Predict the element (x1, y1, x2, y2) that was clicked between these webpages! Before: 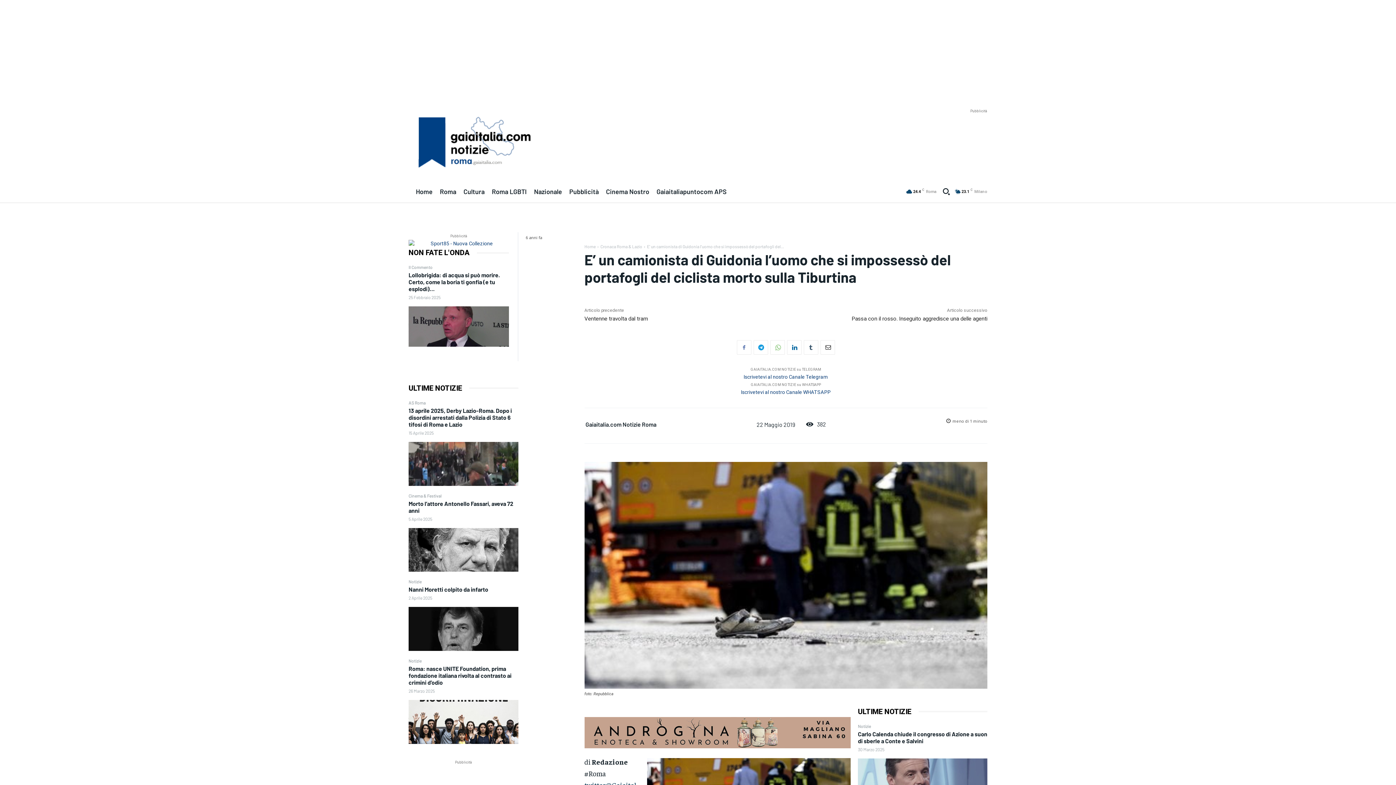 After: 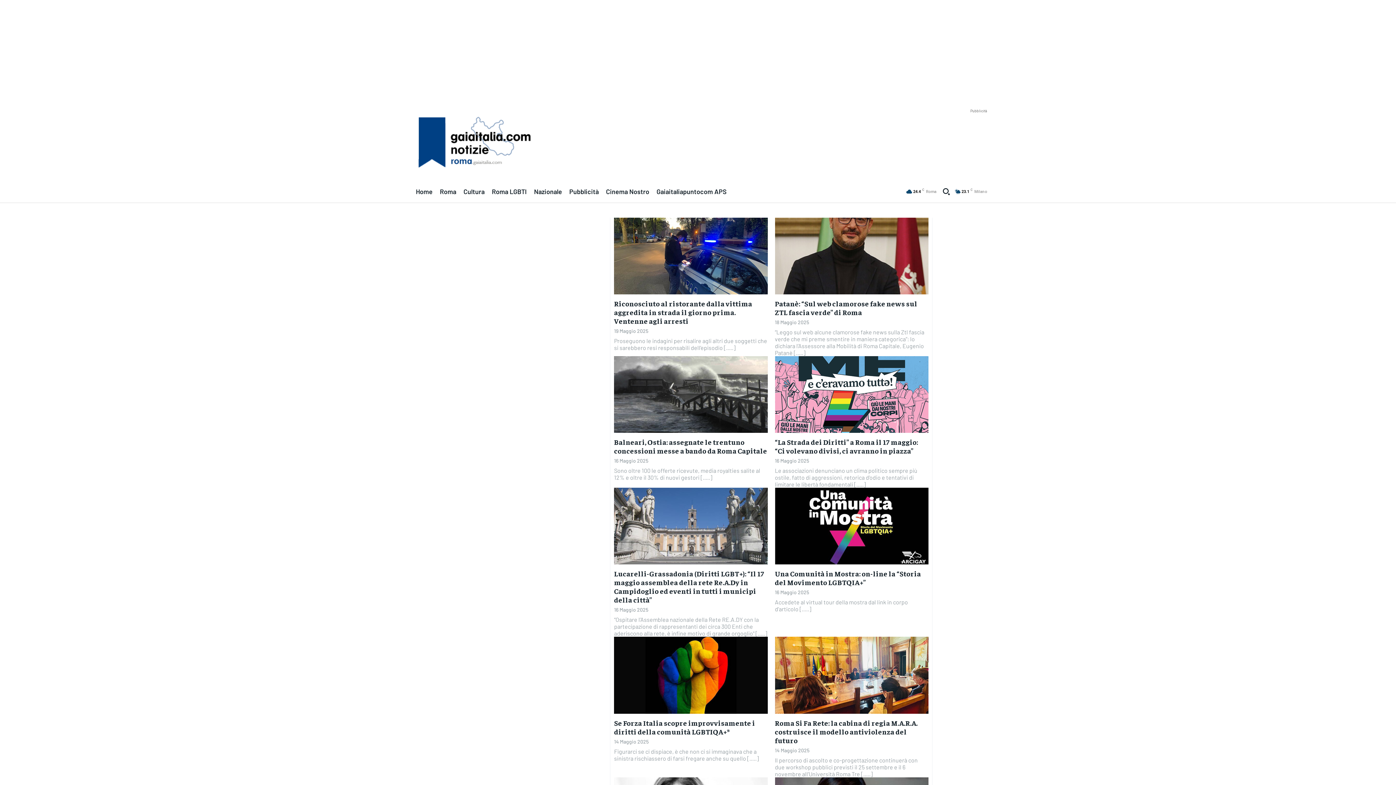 Action: bbox: (585, 421, 656, 428) label: Gaiaitalia.com Notizie Roma